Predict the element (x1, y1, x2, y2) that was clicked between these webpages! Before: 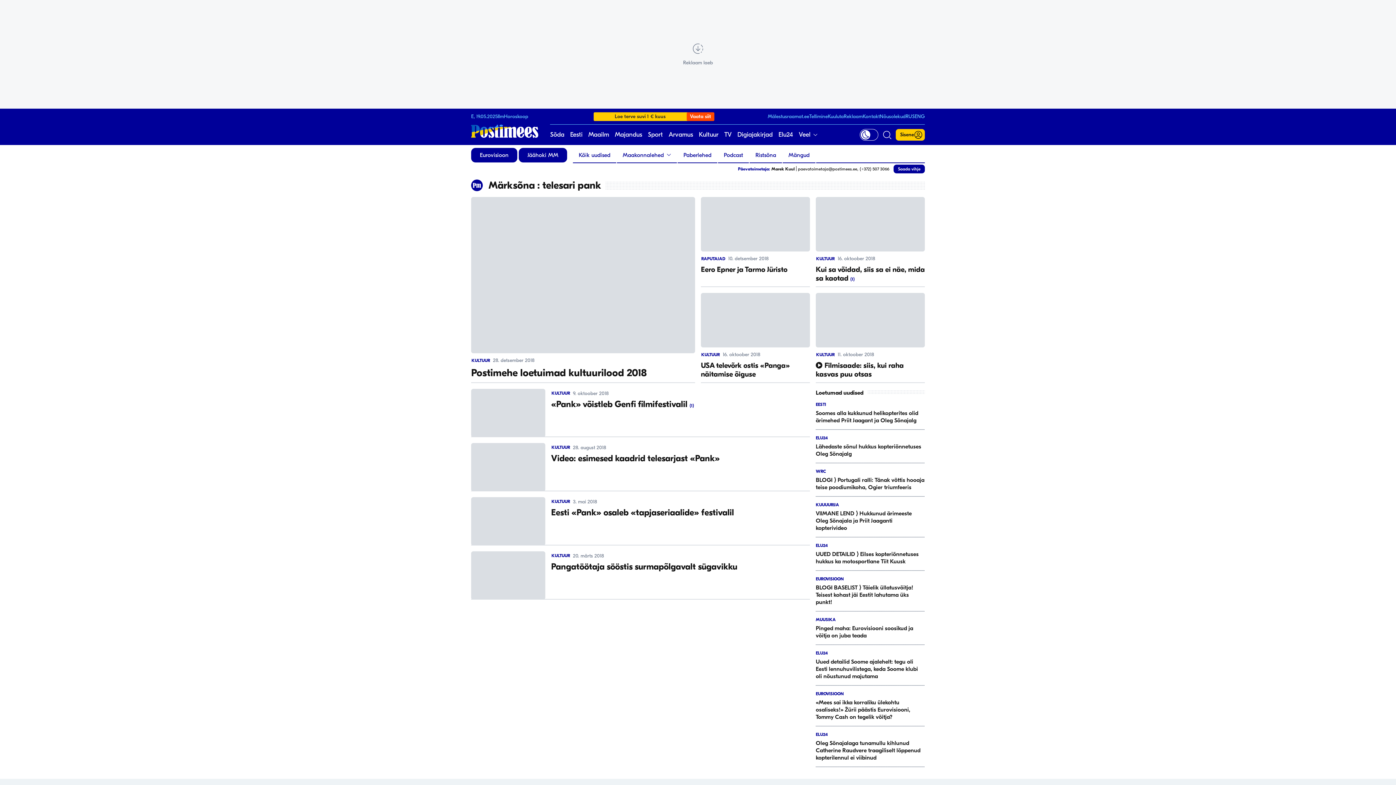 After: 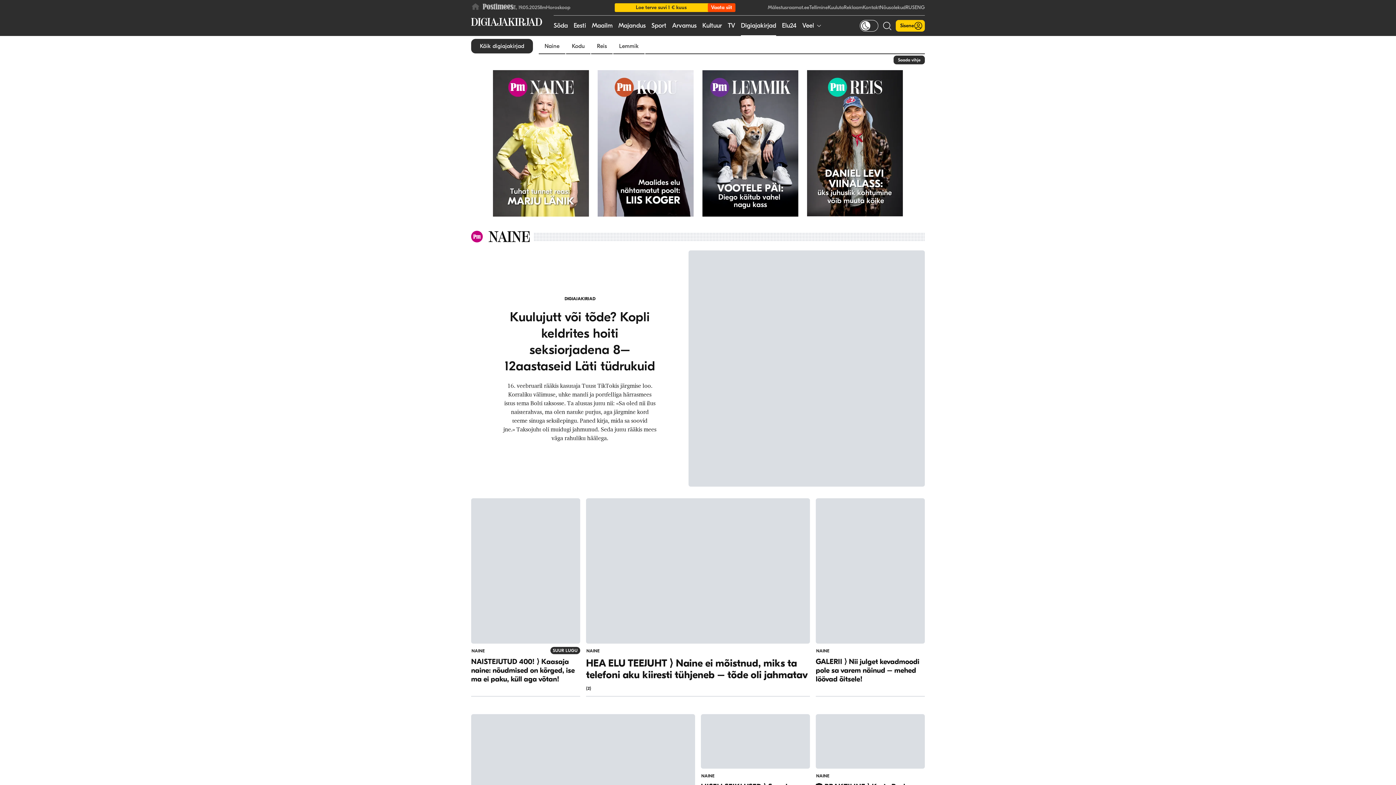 Action: bbox: (737, 124, 772, 145) label: Digiajakirjad